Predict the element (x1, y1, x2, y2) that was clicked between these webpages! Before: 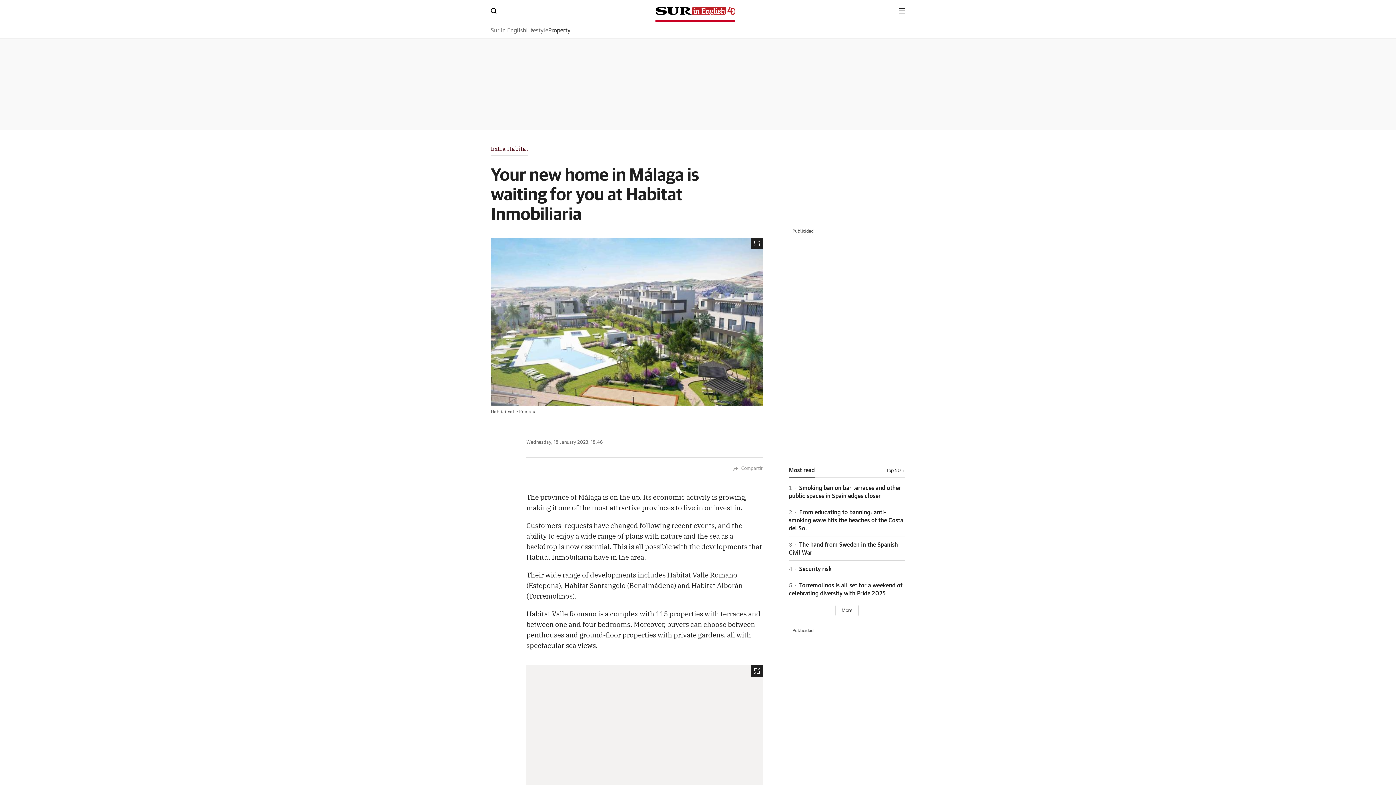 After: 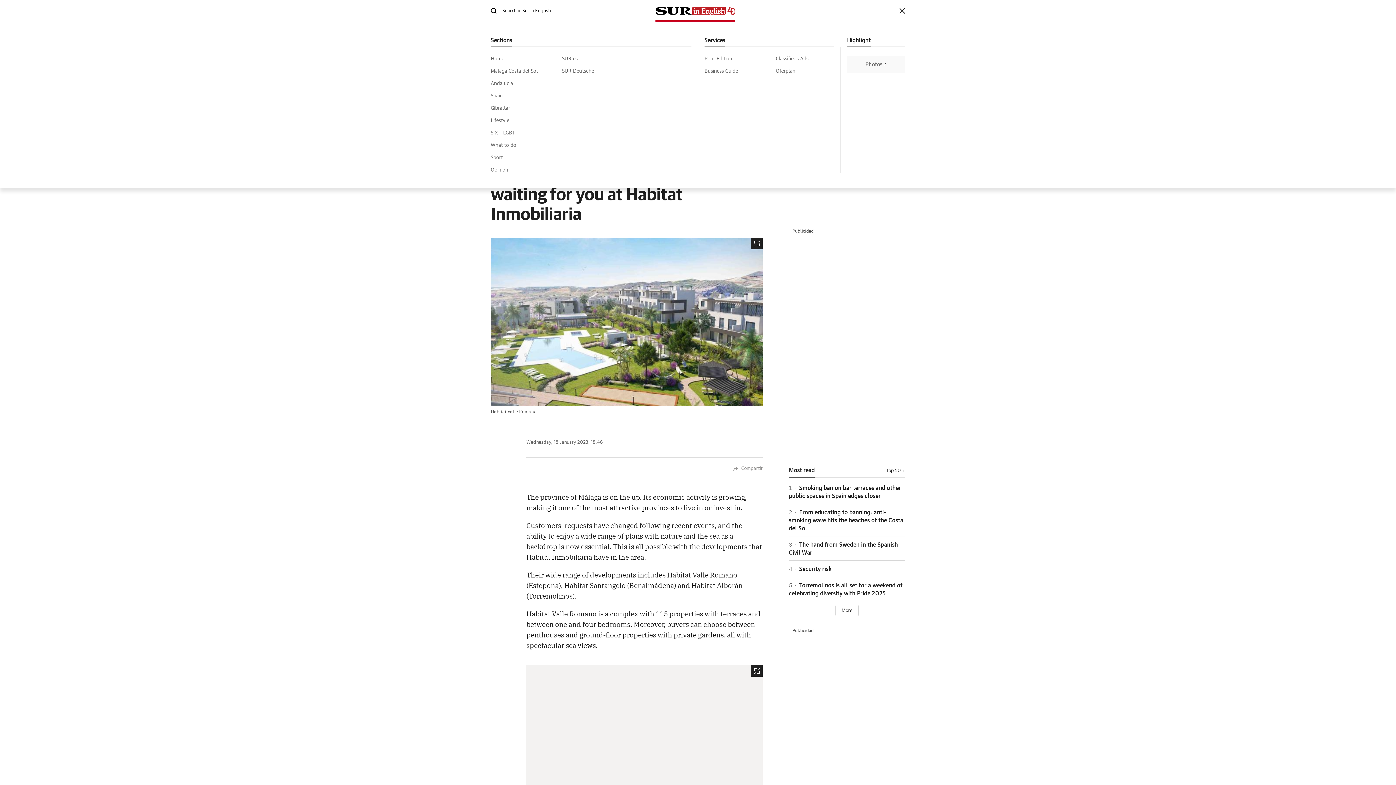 Action: bbox: (899, 8, 905, 13) label: boton-menu